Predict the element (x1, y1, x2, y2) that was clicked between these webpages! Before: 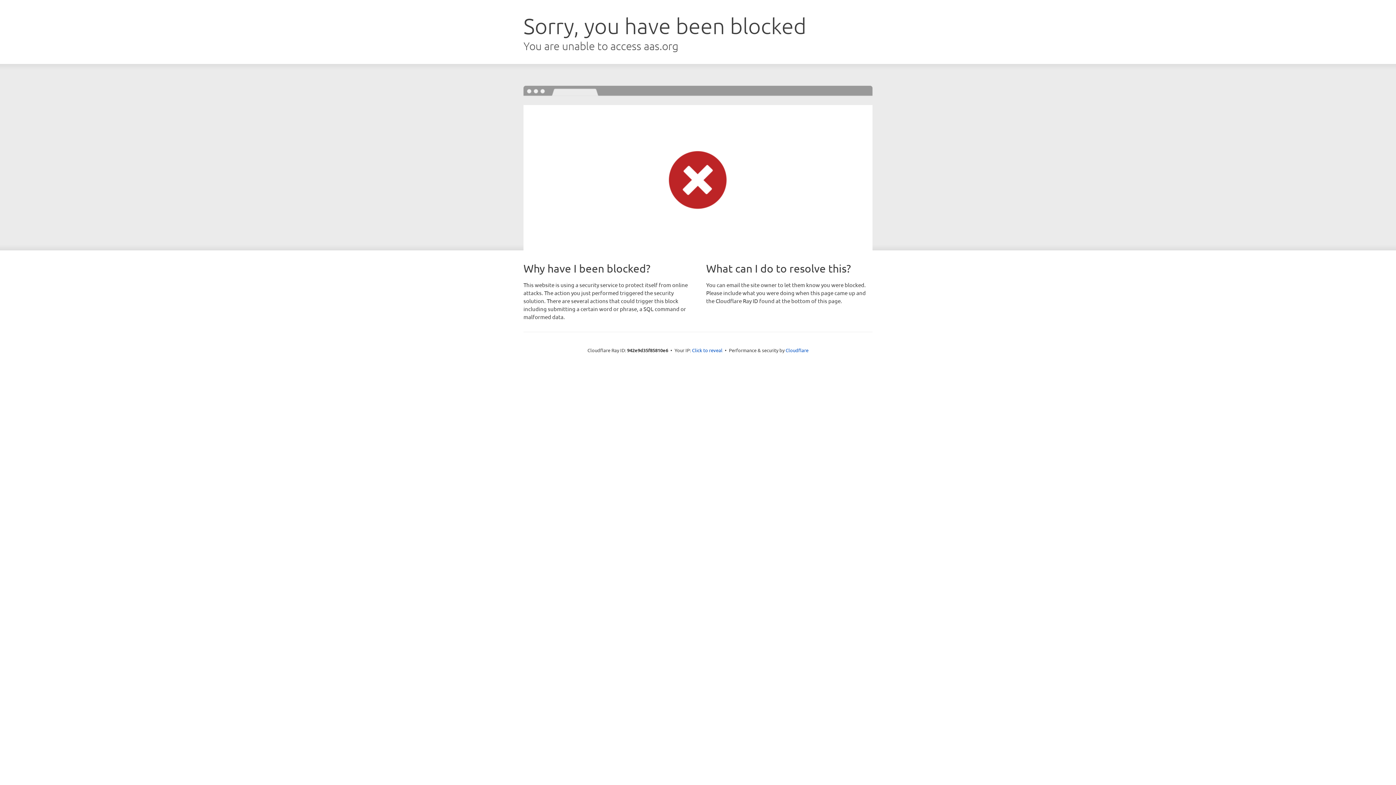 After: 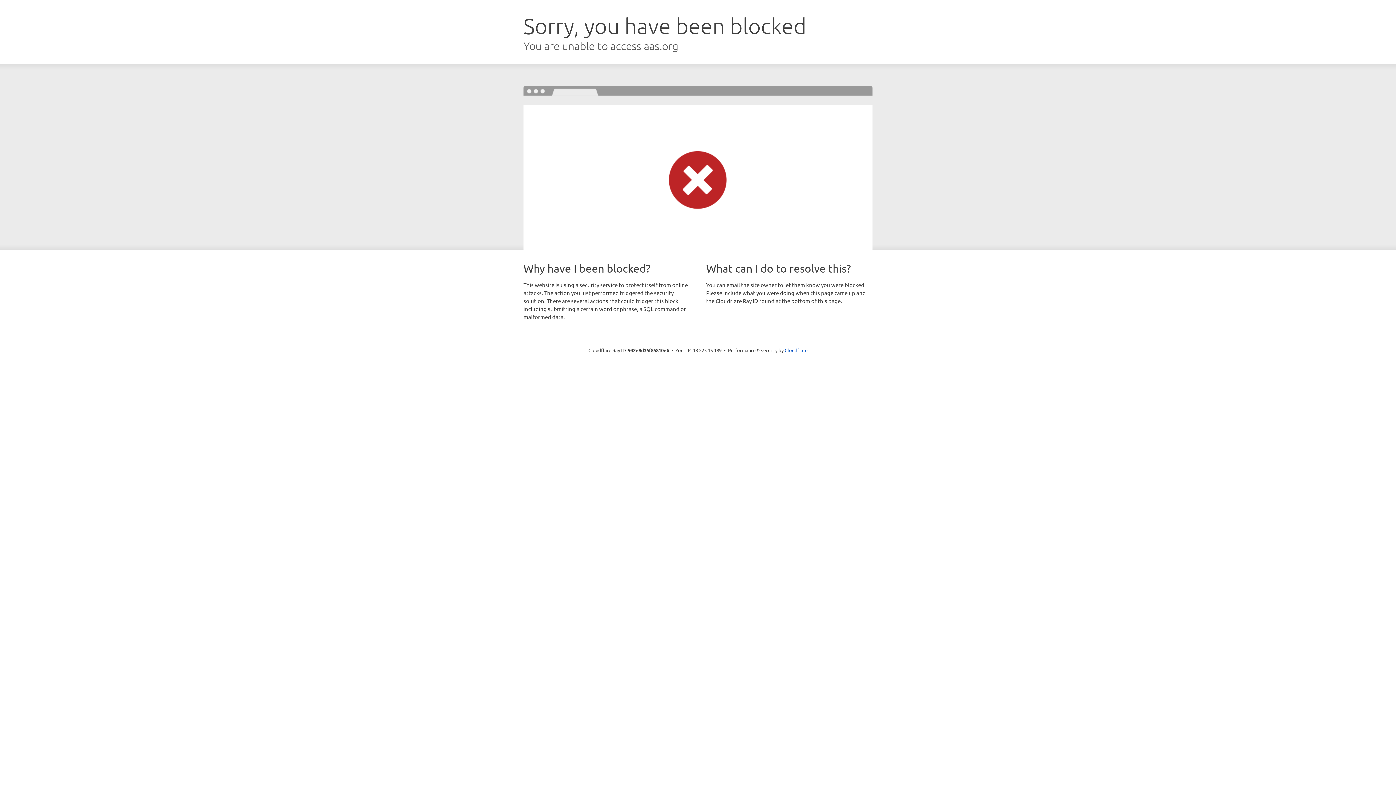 Action: bbox: (692, 346, 722, 353) label: Click to reveal